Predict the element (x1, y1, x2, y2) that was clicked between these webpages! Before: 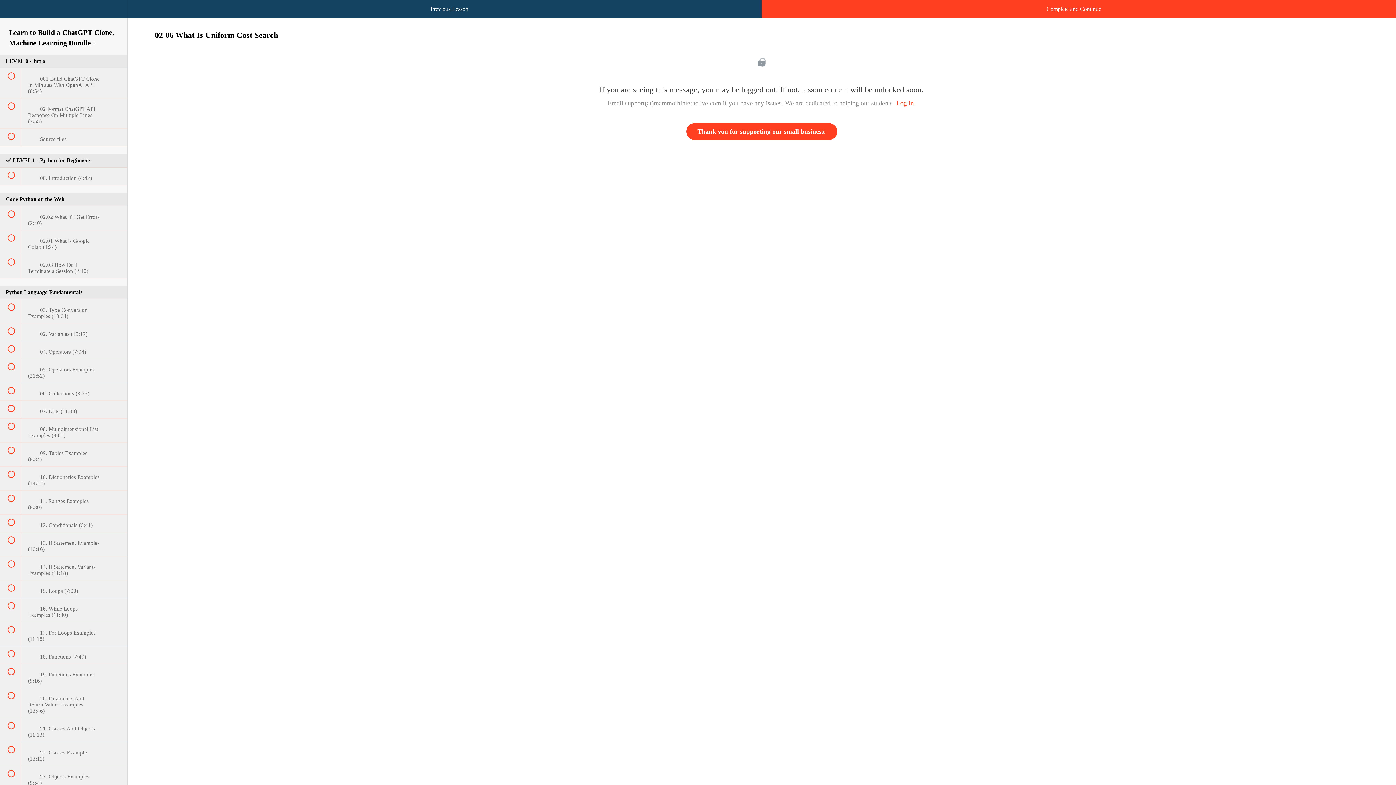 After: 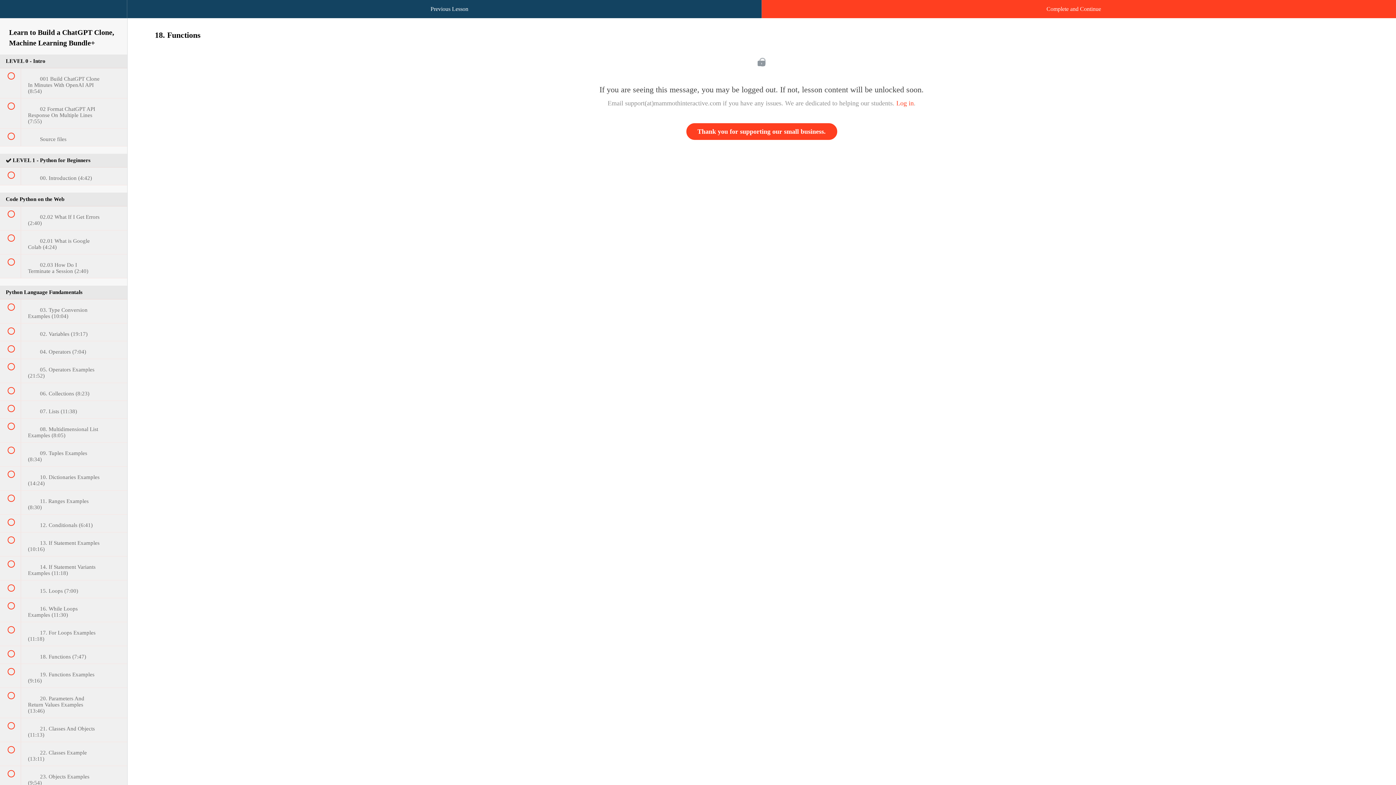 Action: label:  
 18. Functions (7:47) bbox: (0, 646, 127, 663)